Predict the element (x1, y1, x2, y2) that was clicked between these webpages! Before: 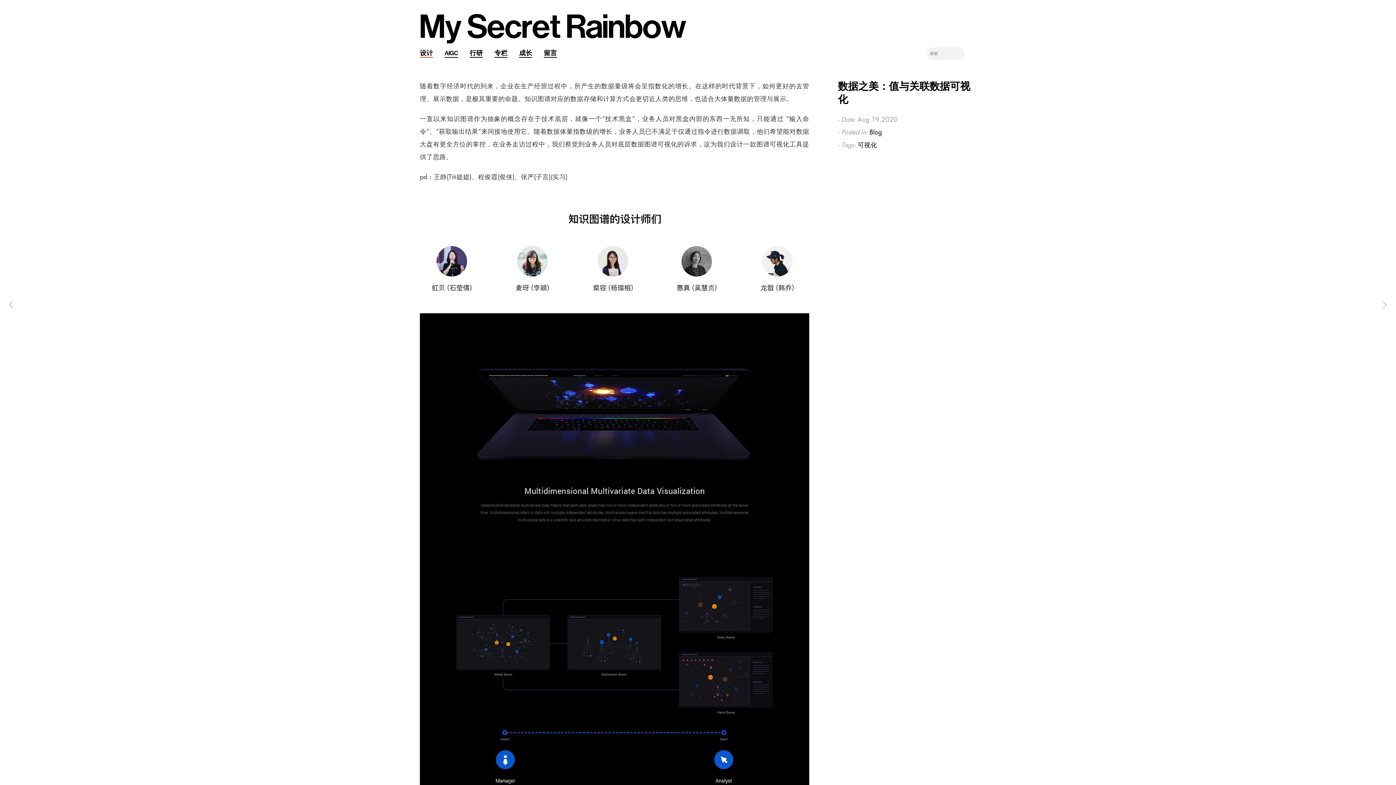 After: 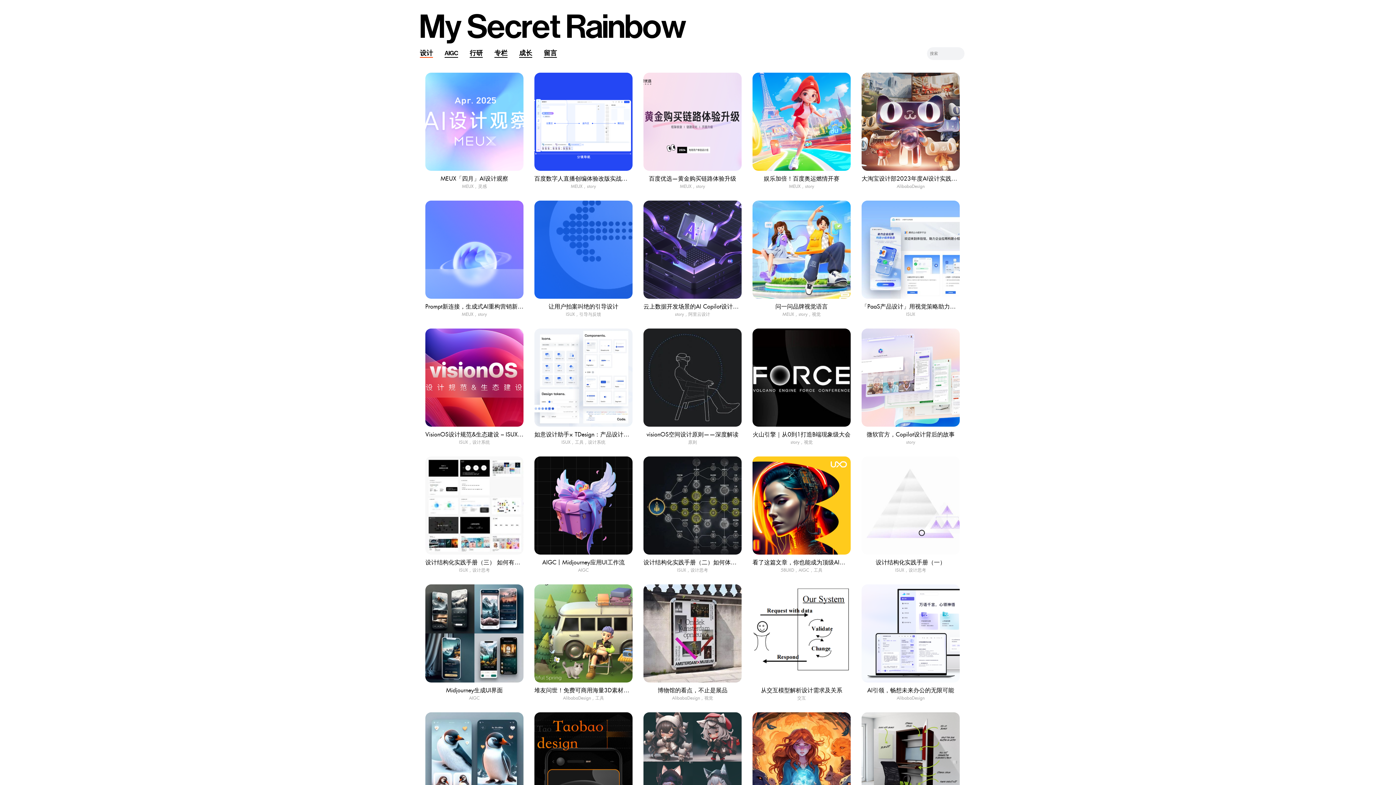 Action: bbox: (420, 18, 686, 36) label: My Secret Rainbow